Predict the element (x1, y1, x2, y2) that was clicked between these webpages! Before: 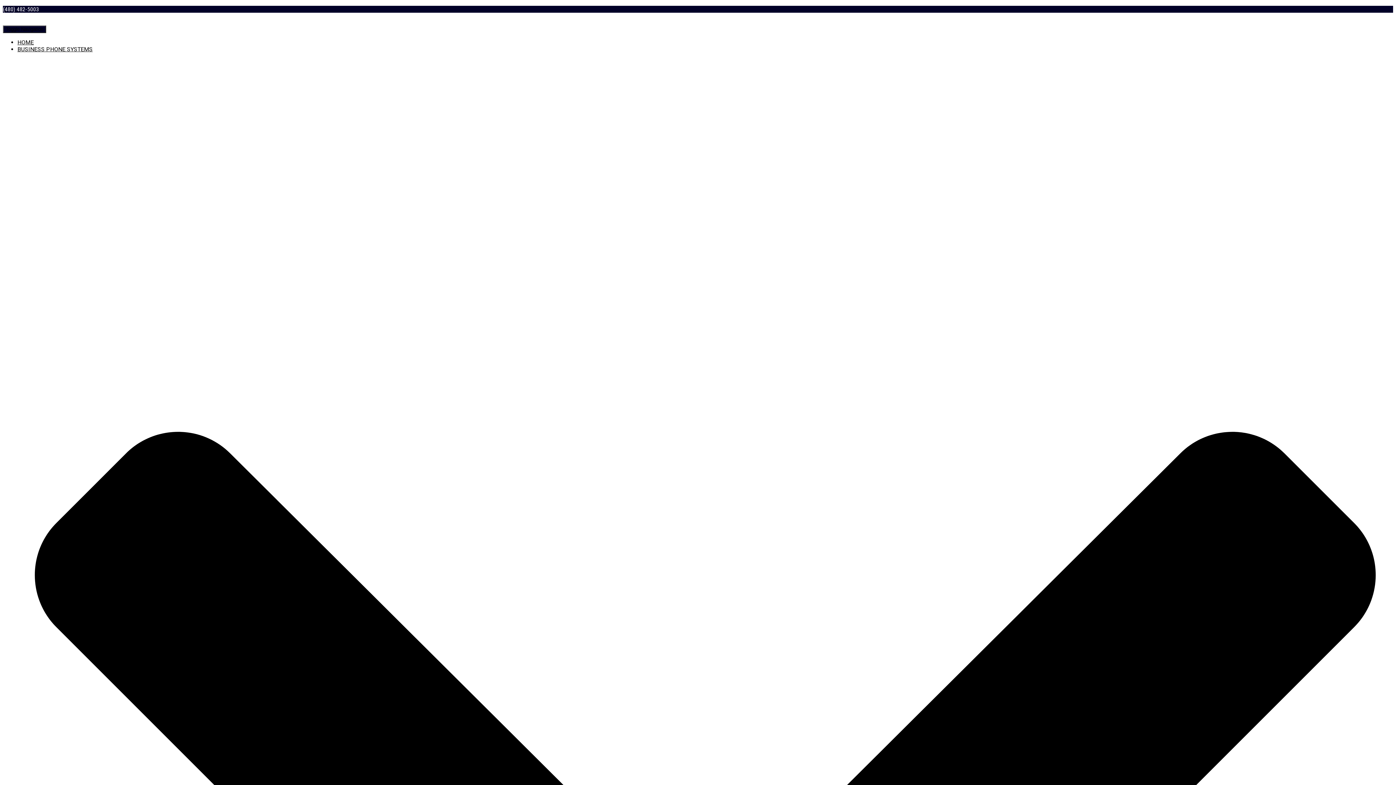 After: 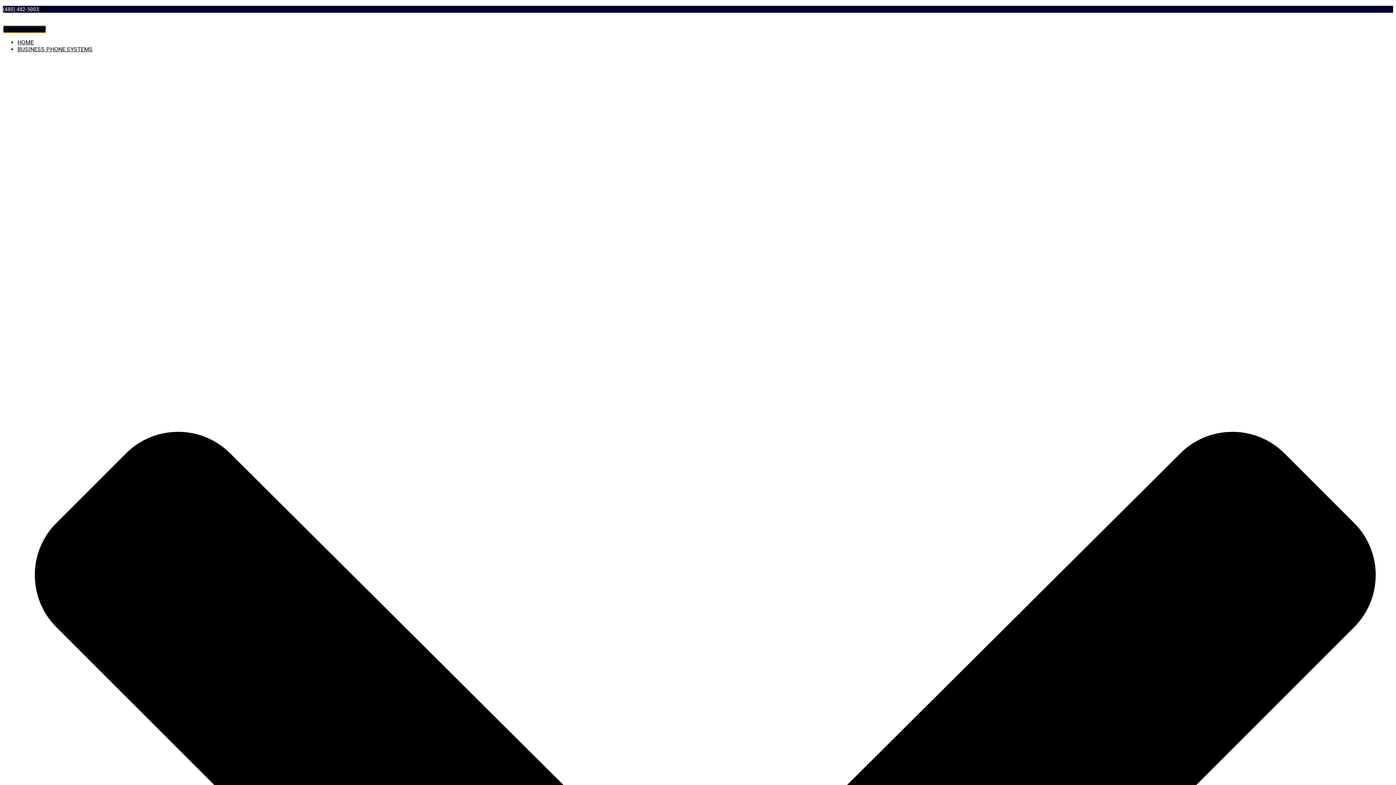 Action: label: Toggle Navigation bbox: (2, 25, 46, 33)